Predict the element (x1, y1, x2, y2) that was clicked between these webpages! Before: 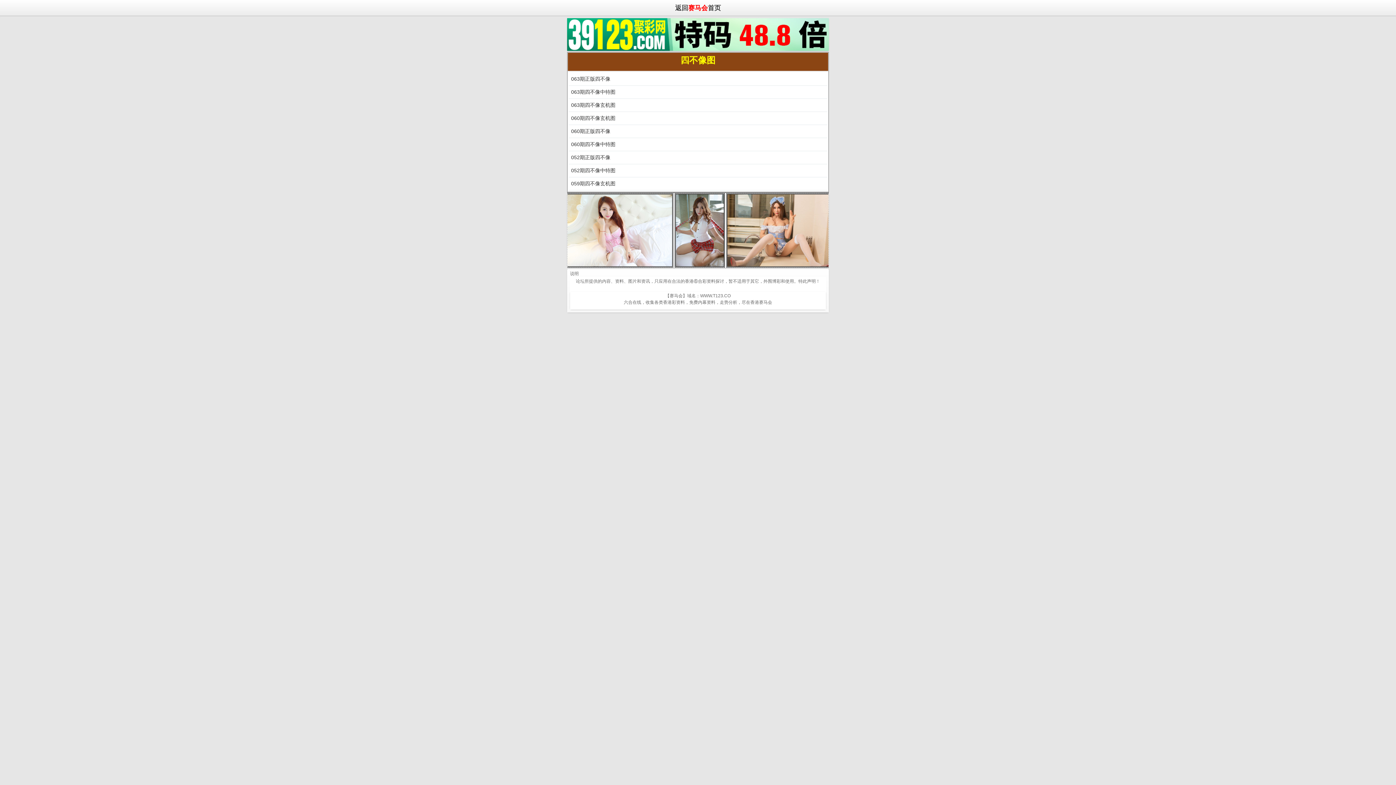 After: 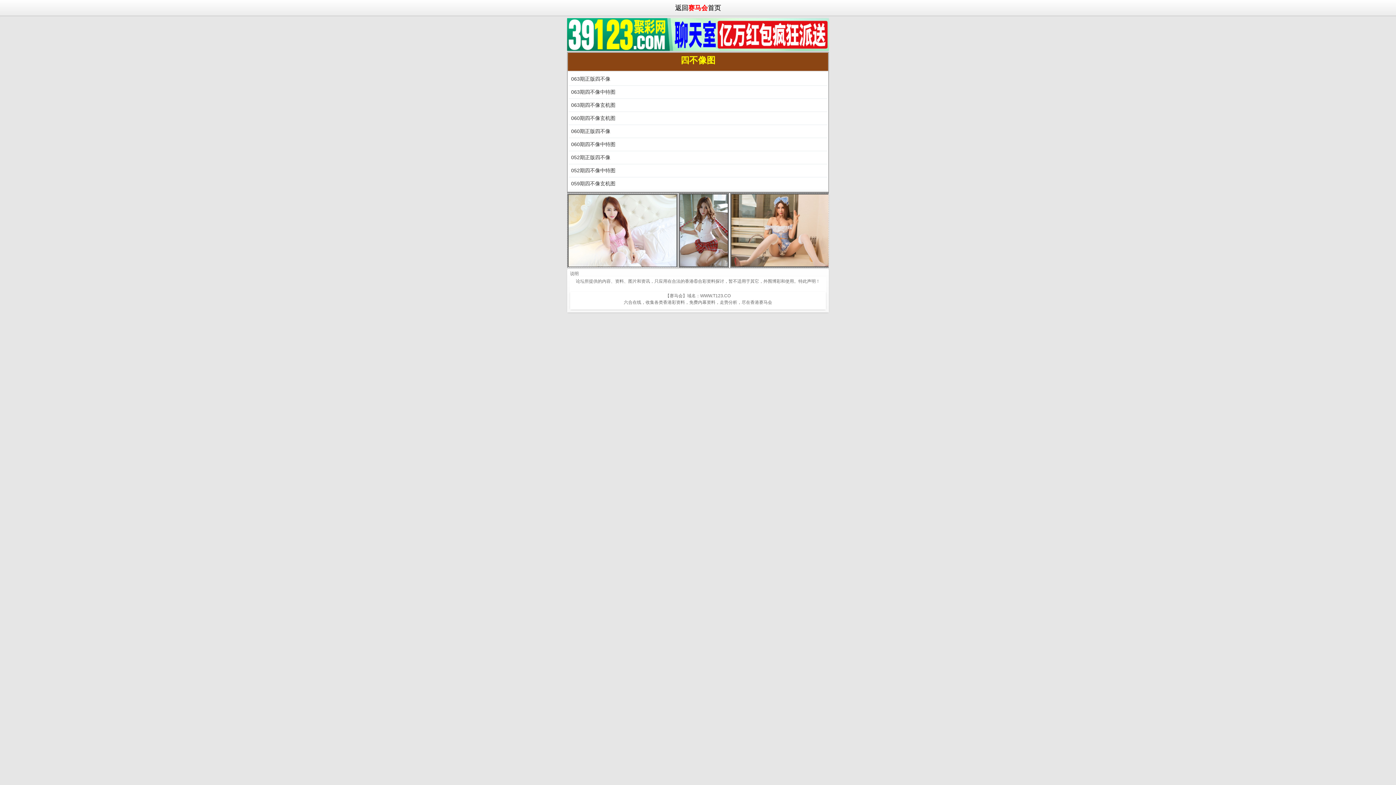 Action: bbox: (655, 227, 765, 232)